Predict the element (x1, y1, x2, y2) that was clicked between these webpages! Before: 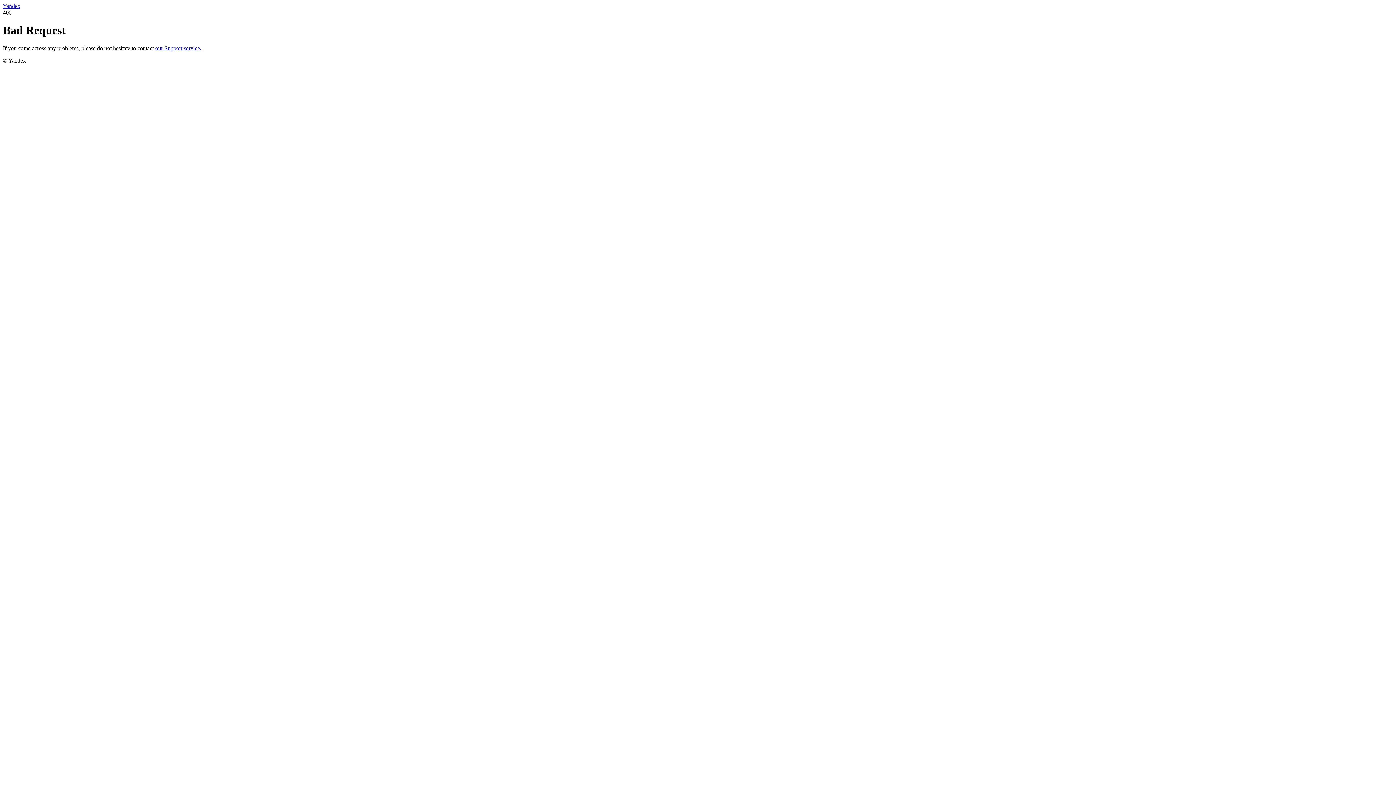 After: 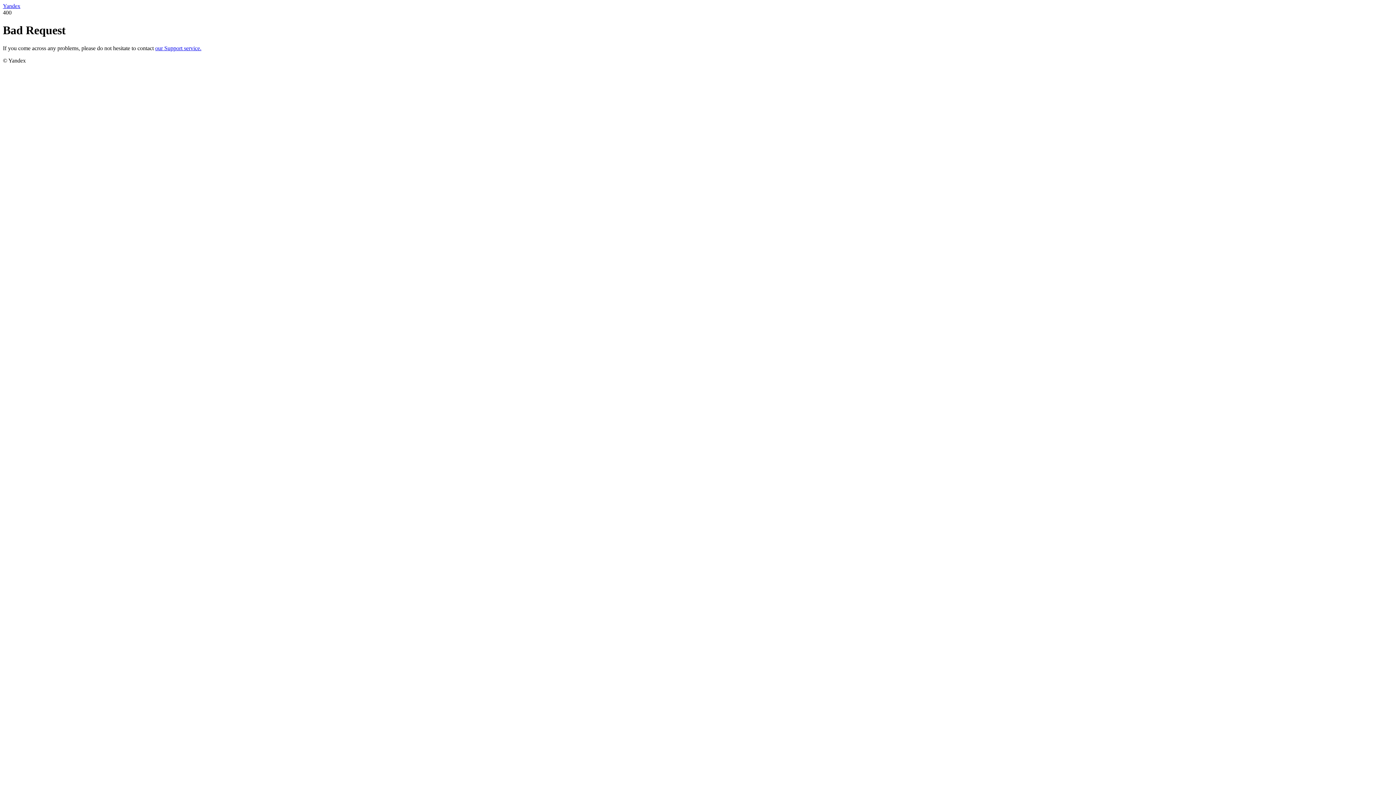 Action: label: Yandex bbox: (2, 2, 20, 9)